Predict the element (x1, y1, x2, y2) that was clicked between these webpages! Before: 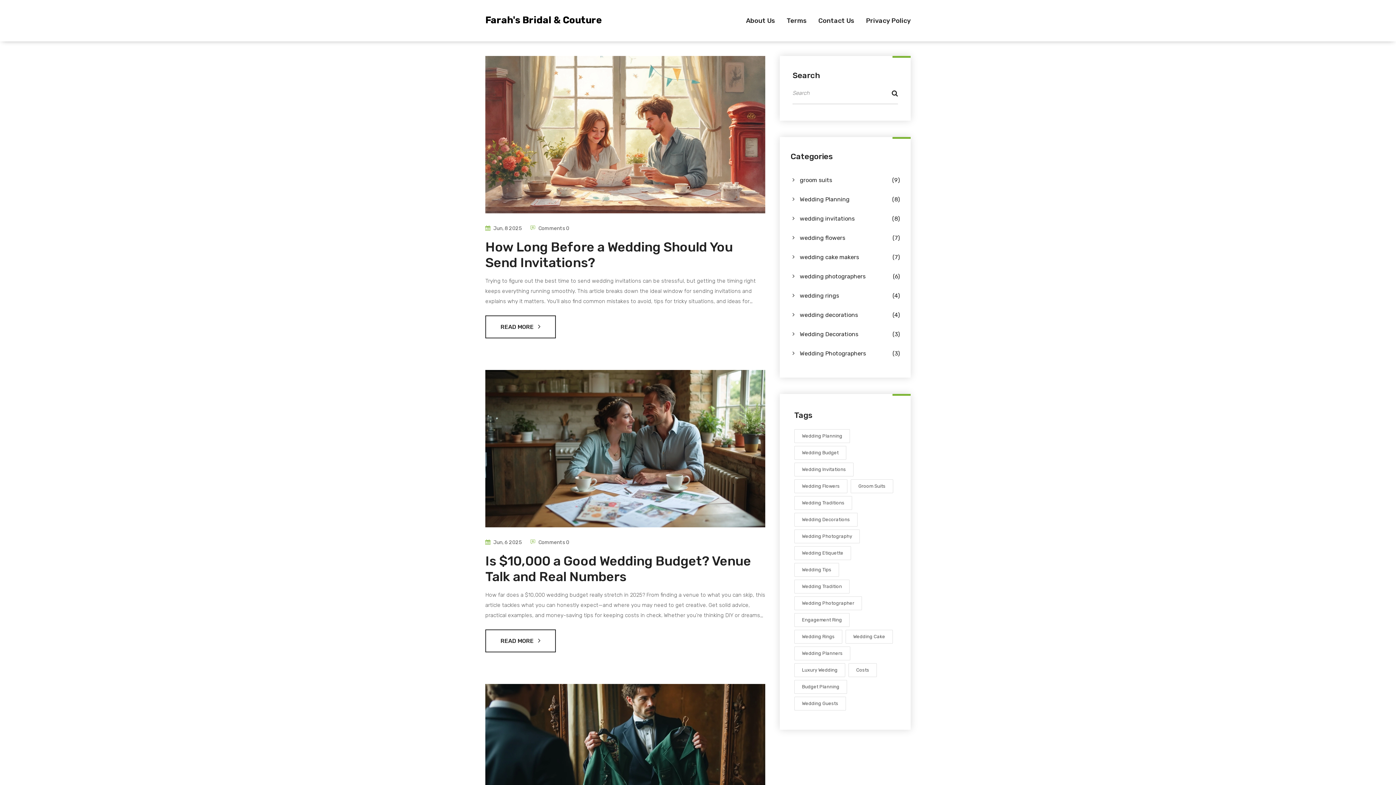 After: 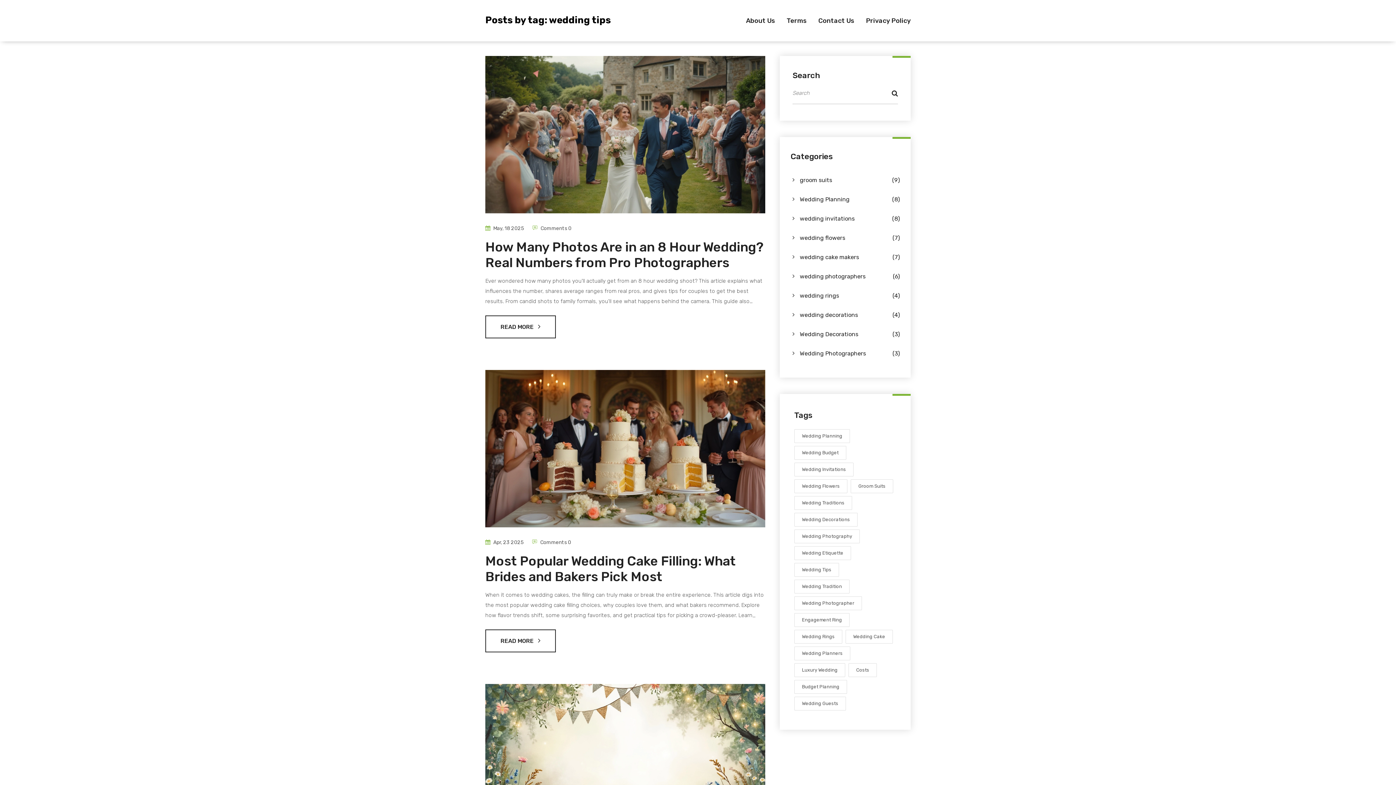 Action: label: Wedding Tips bbox: (794, 563, 839, 577)